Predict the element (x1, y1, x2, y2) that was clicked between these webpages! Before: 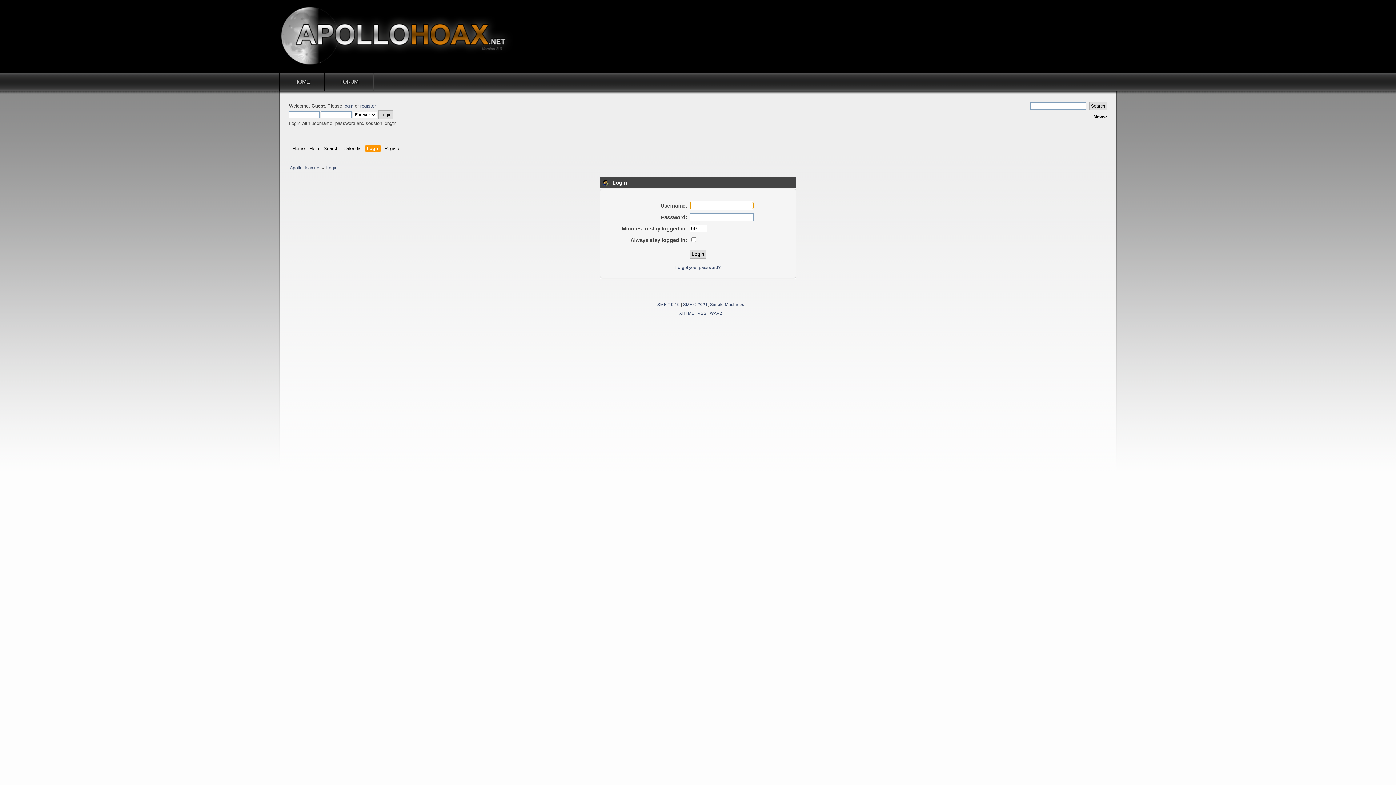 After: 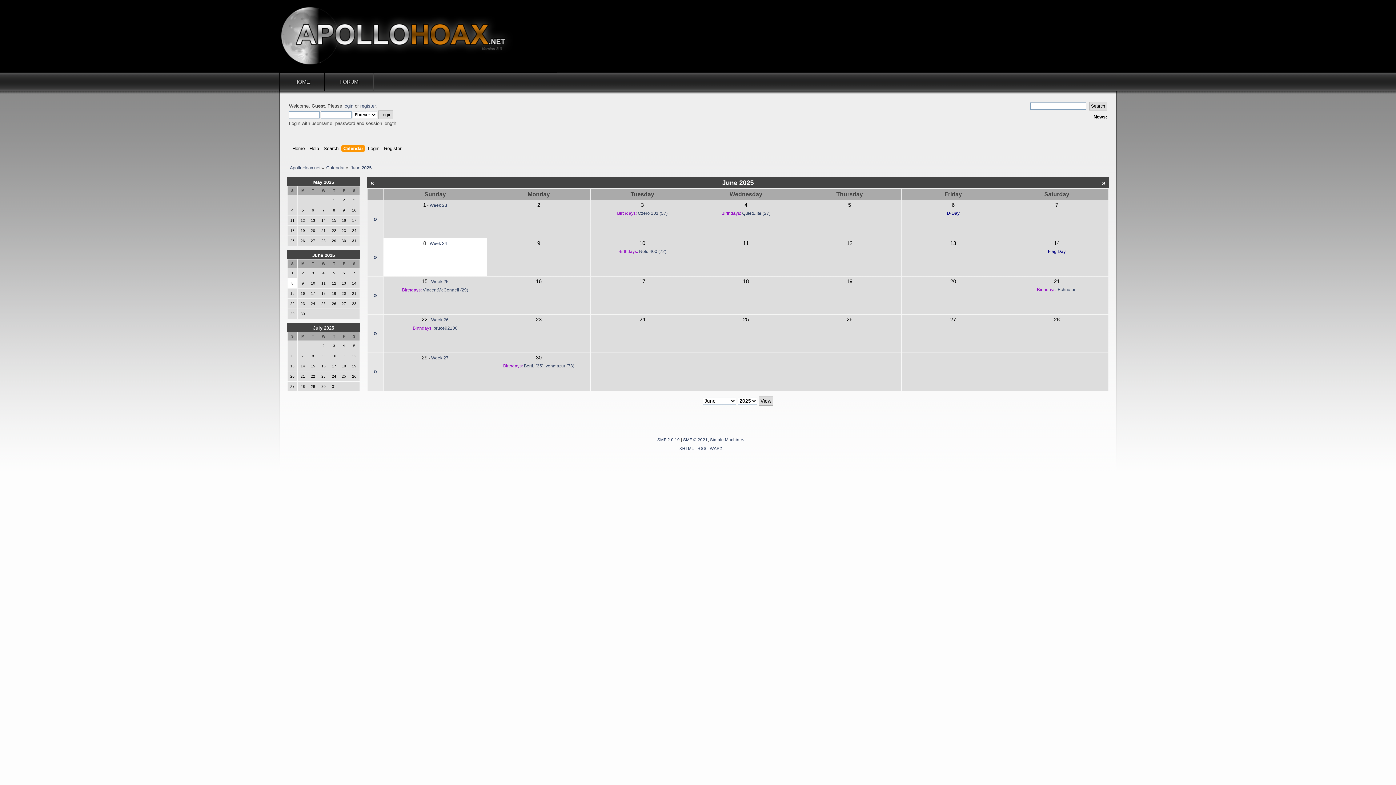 Action: bbox: (343, 145, 363, 153) label: Calendar